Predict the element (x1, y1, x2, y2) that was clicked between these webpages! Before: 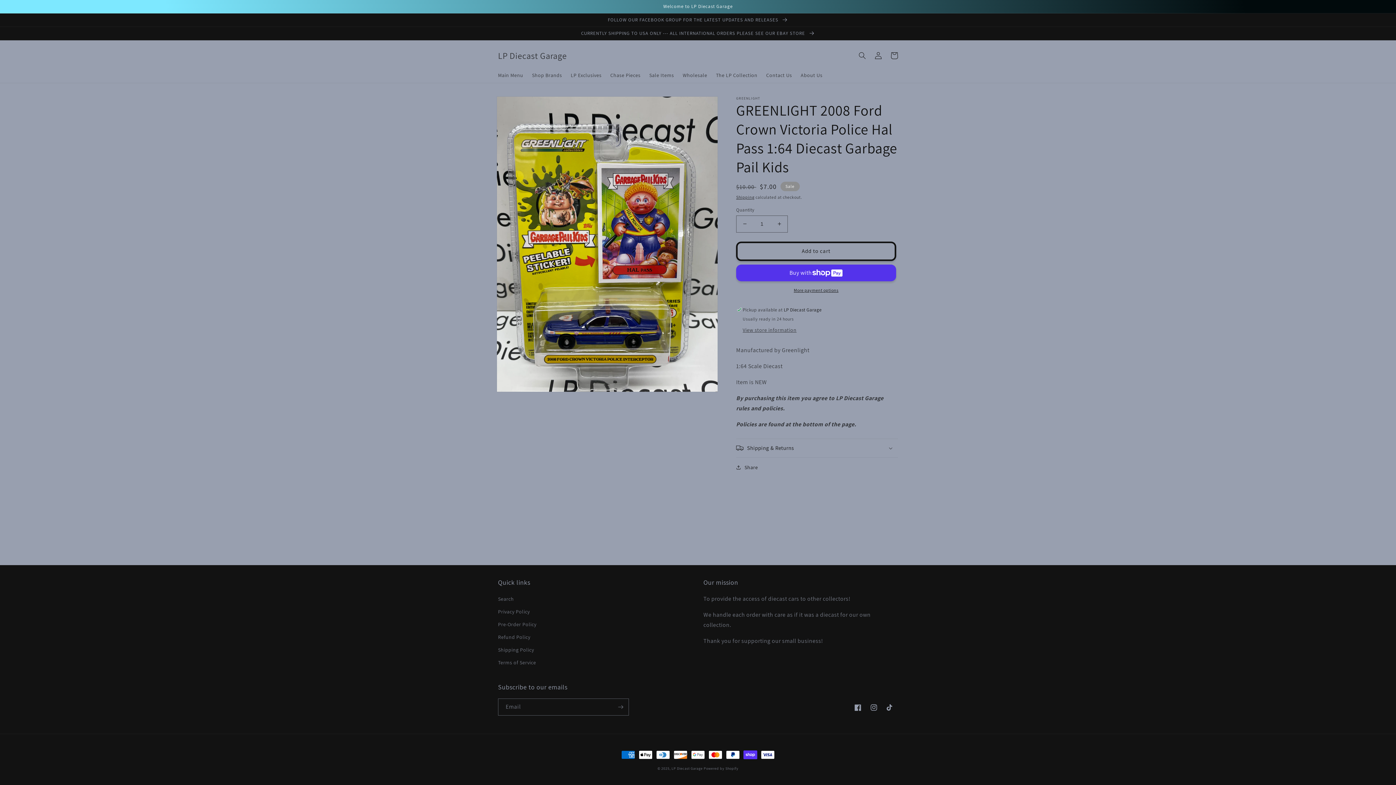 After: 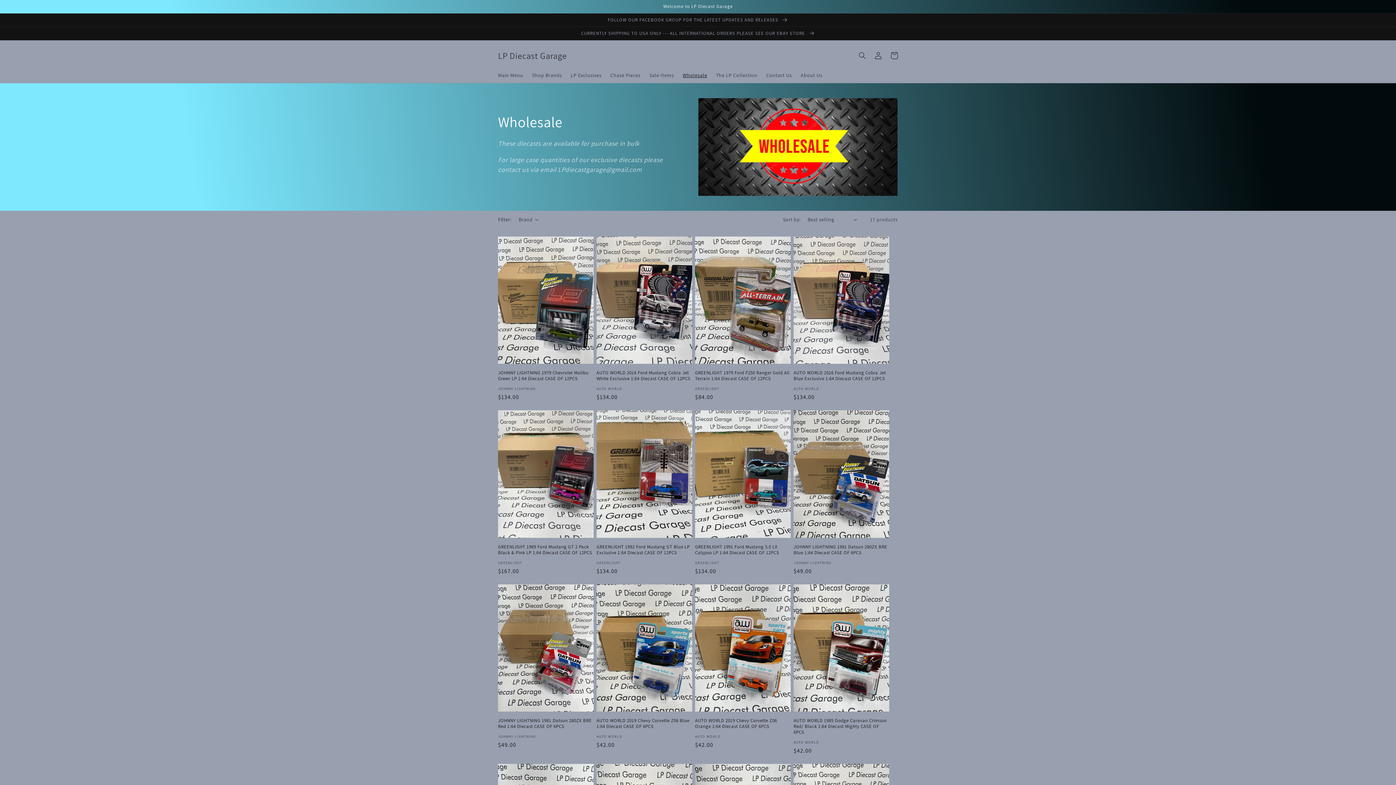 Action: label: Wholesale bbox: (678, 67, 711, 82)